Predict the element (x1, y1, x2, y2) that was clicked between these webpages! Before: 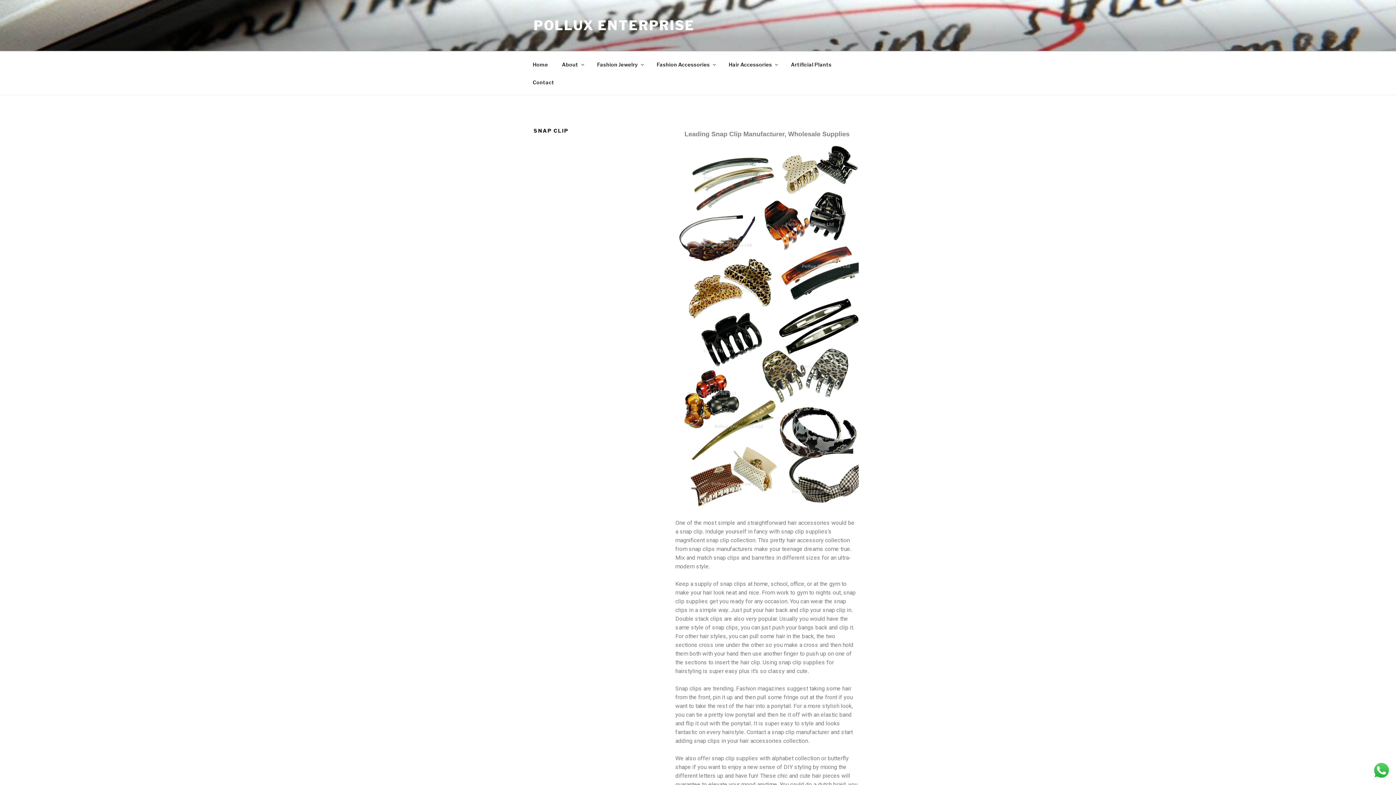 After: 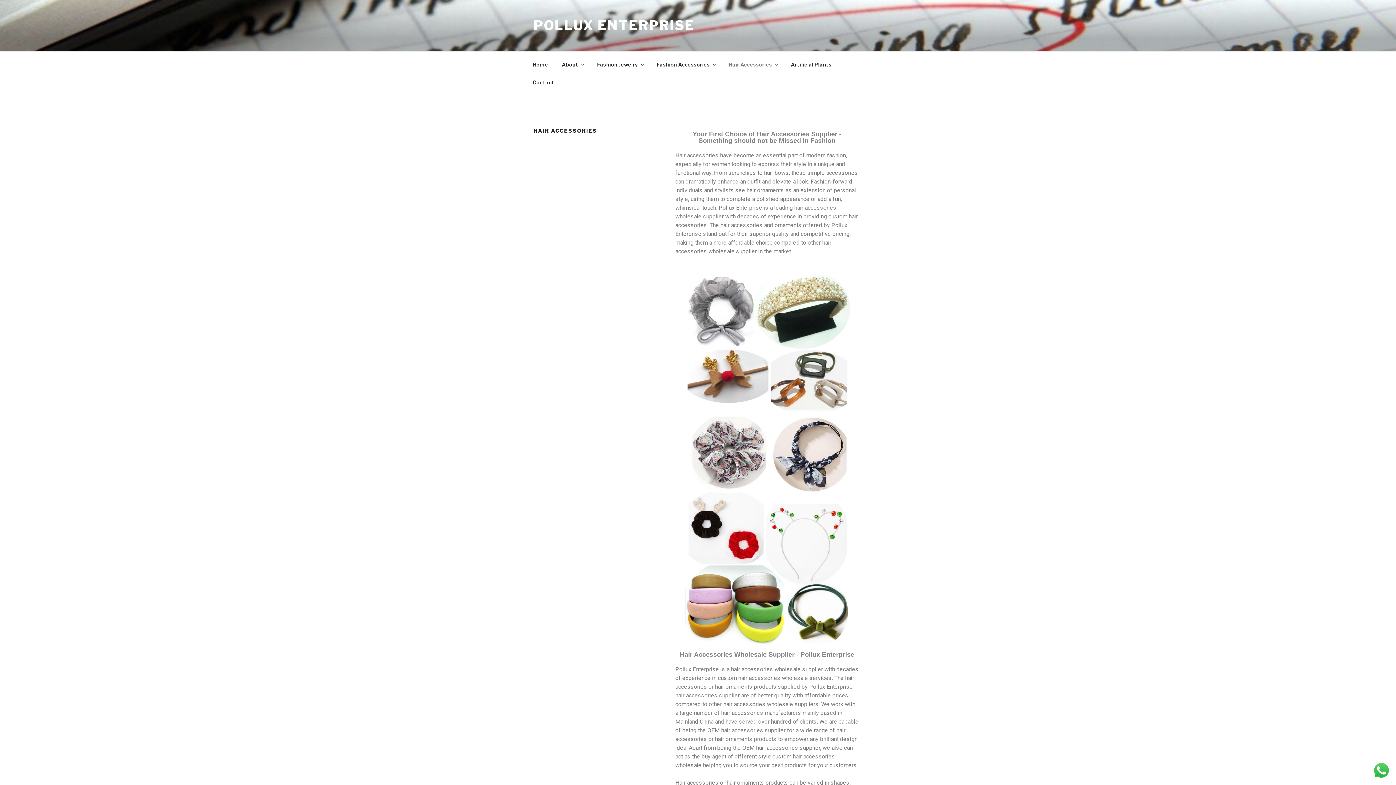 Action: bbox: (722, 55, 783, 73) label: Hair Accessories